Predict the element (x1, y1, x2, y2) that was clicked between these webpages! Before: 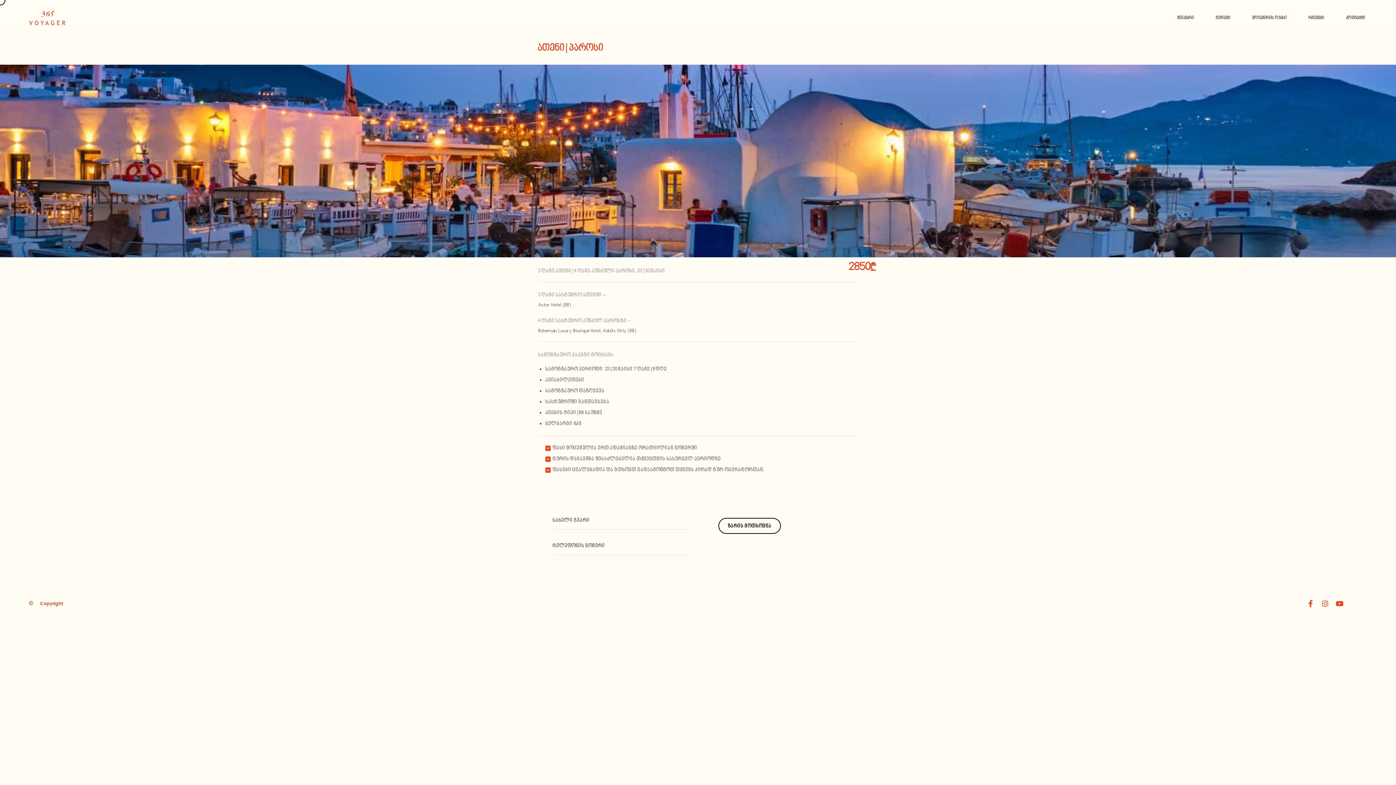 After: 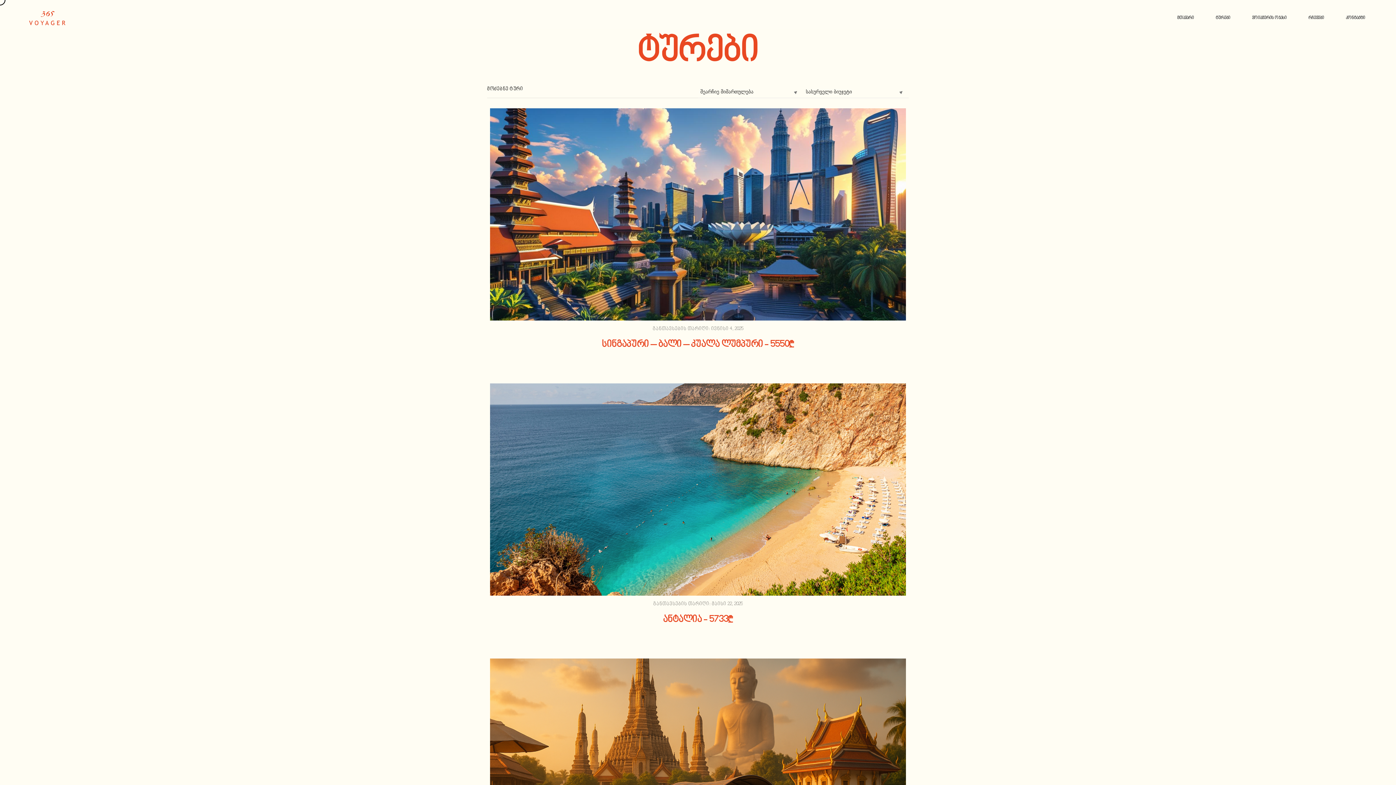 Action: bbox: (1214, 14, 1232, 21) label: ტურები